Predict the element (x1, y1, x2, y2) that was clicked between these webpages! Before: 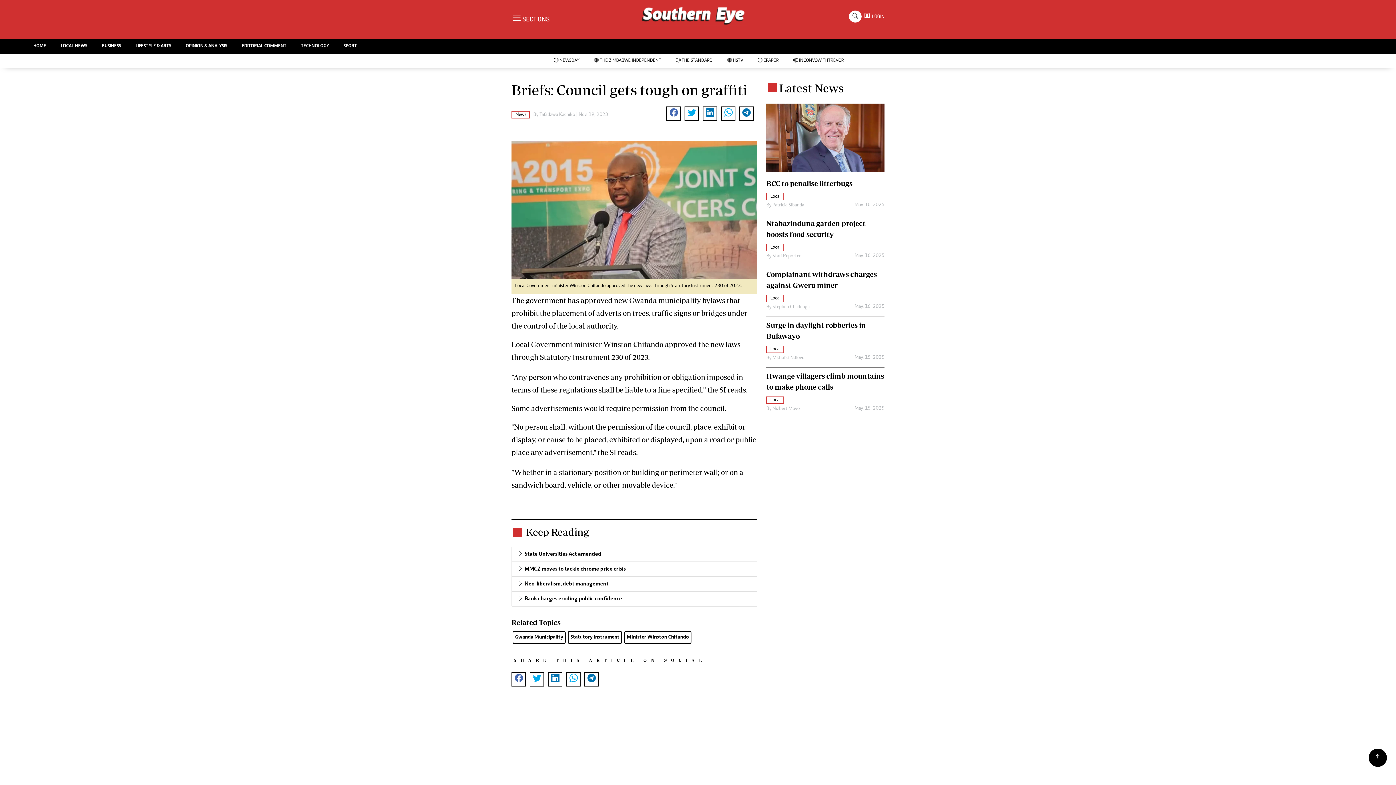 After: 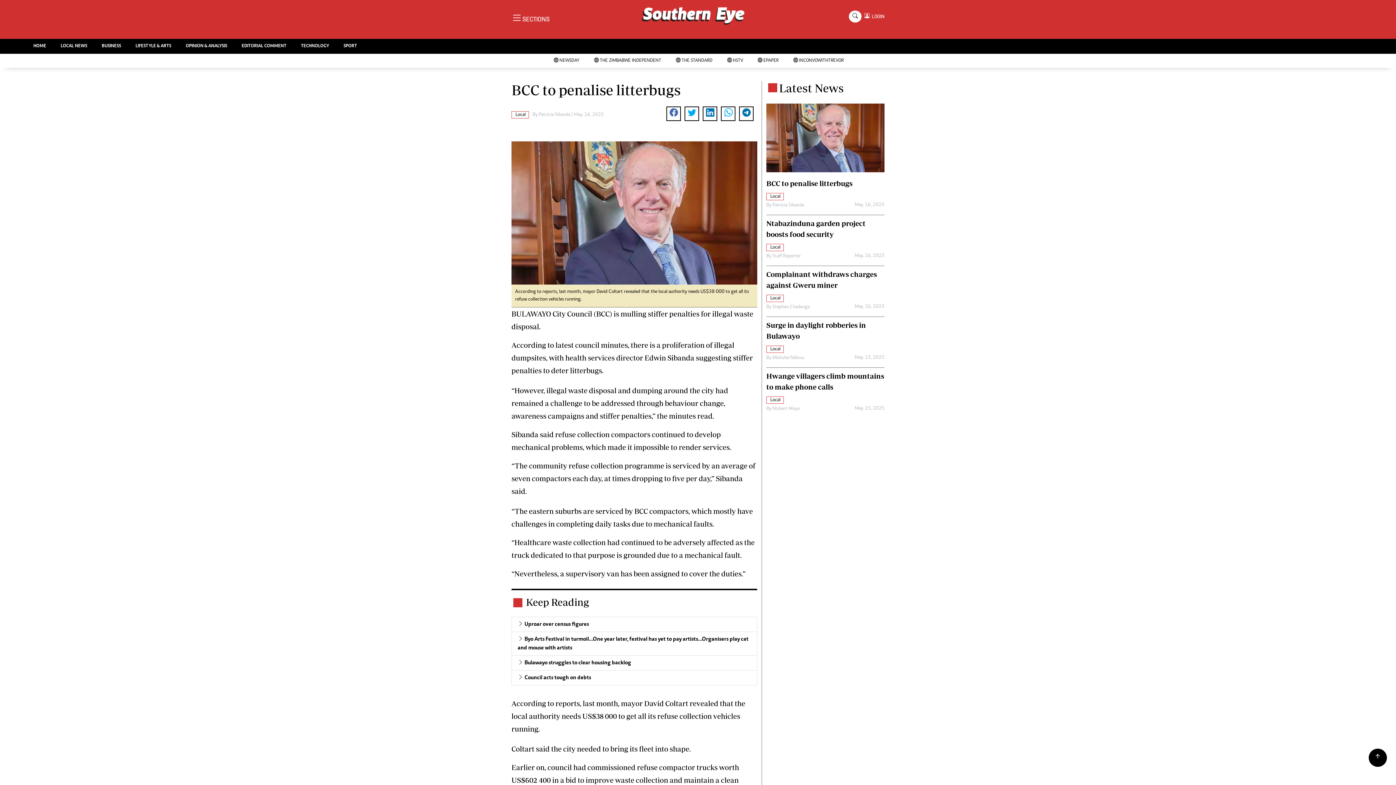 Action: bbox: (766, 137, 884, 143)